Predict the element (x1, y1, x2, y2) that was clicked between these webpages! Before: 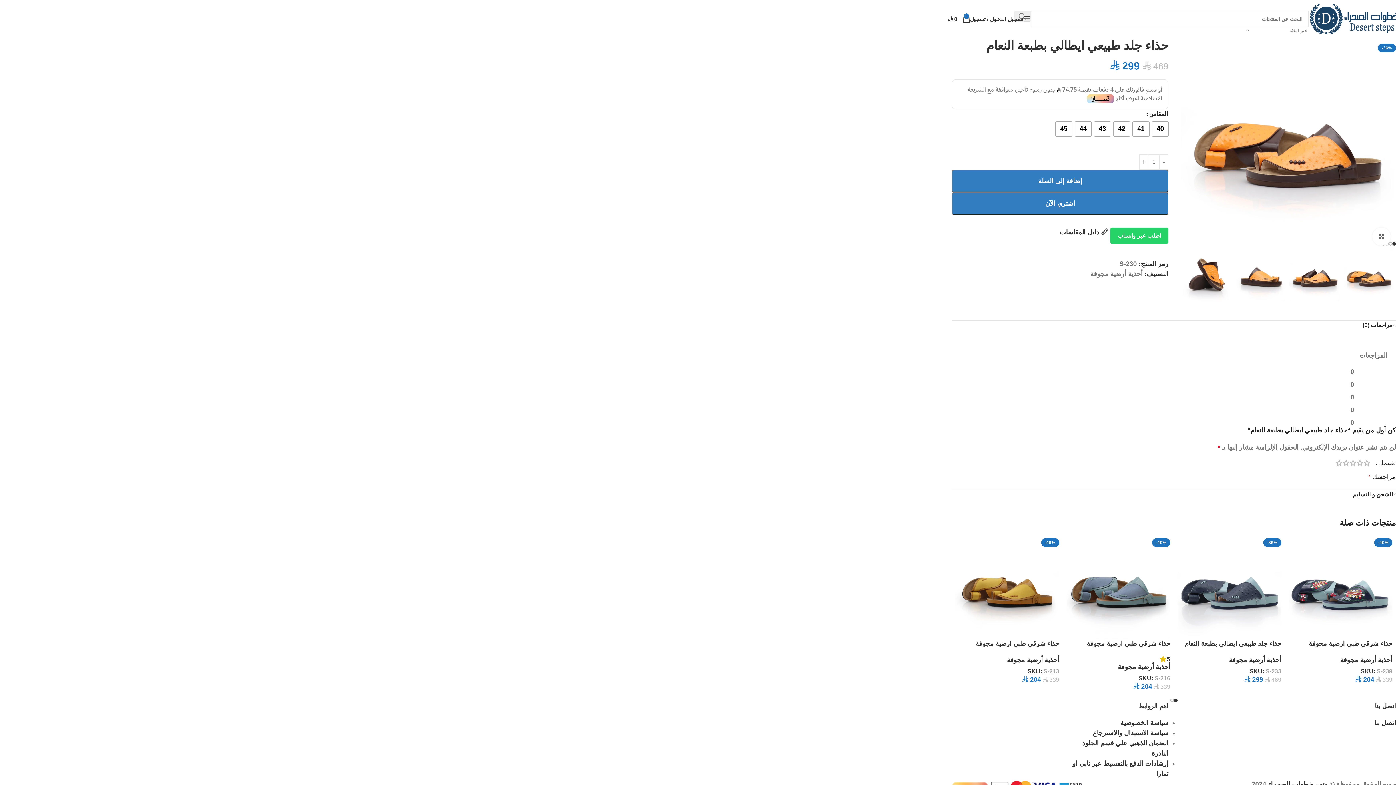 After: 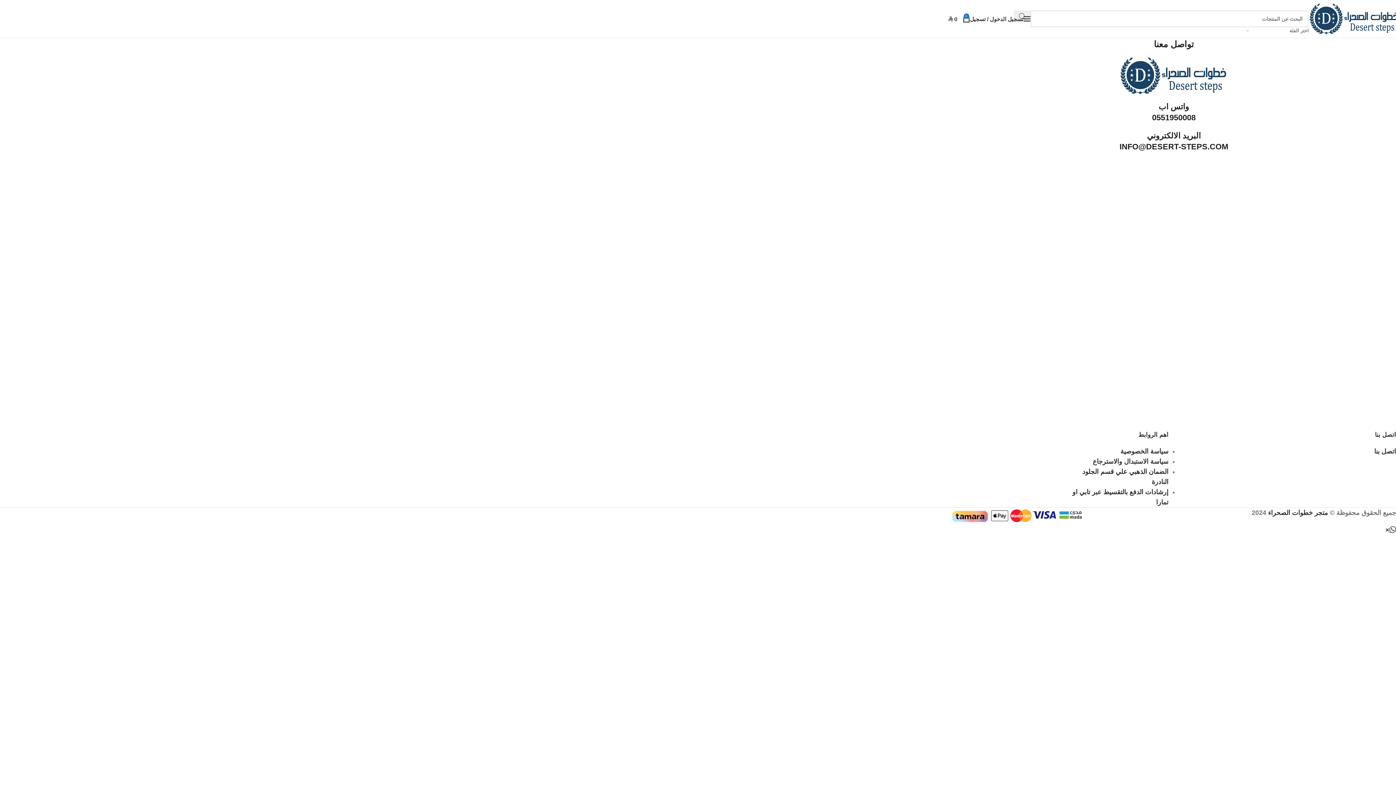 Action: label: اتصل بنا bbox: (1374, 719, 1396, 727)